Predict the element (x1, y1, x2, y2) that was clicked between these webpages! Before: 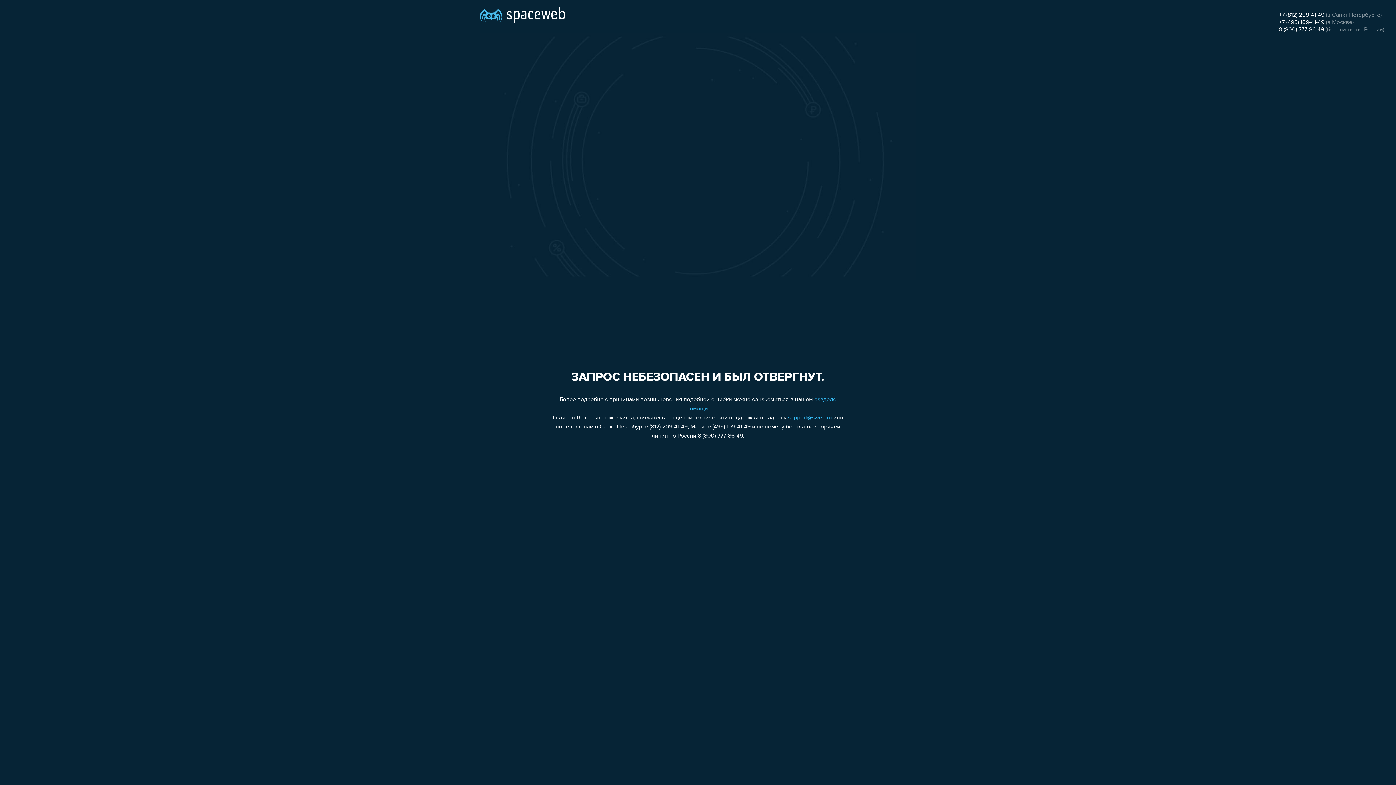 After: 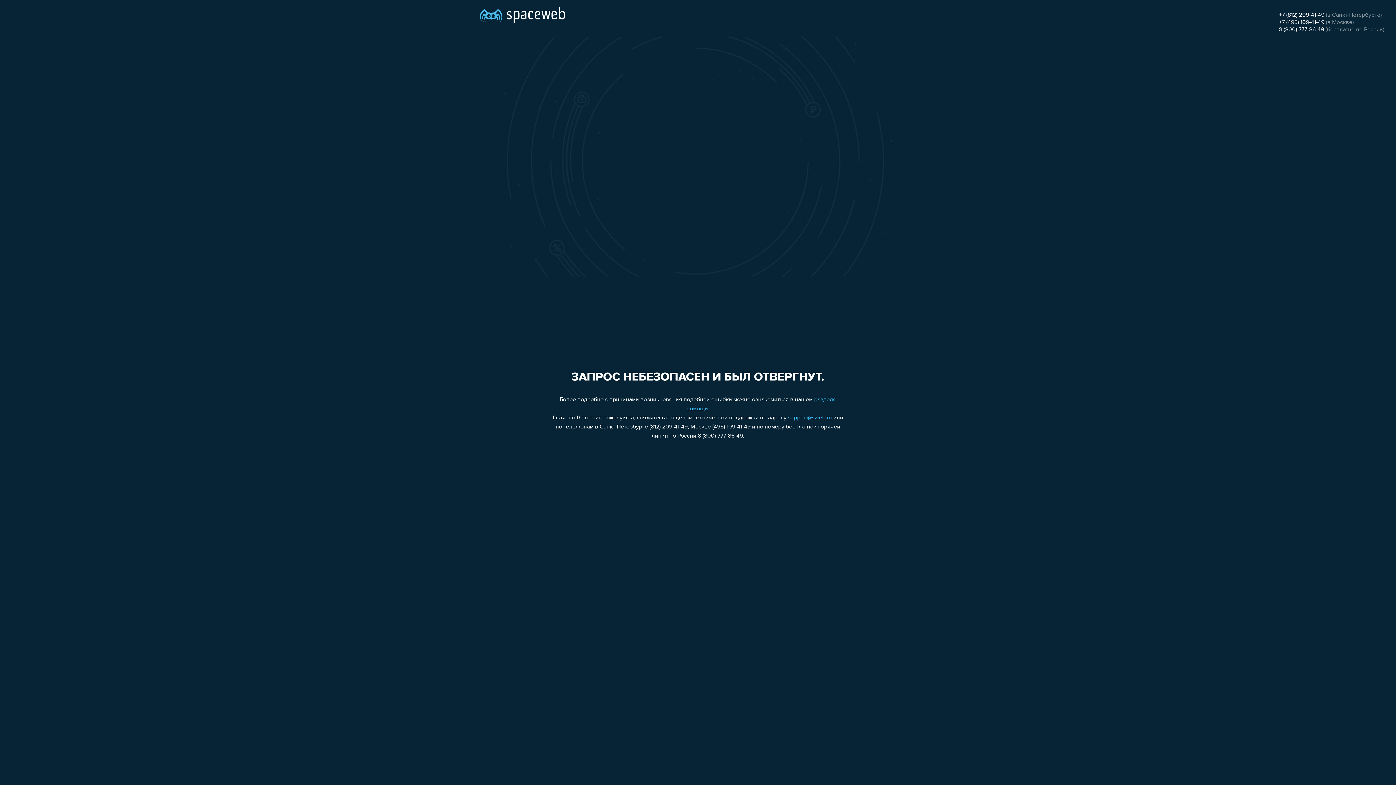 Action: bbox: (1279, 12, 1324, 18) label: +7 (812) 209-41-49